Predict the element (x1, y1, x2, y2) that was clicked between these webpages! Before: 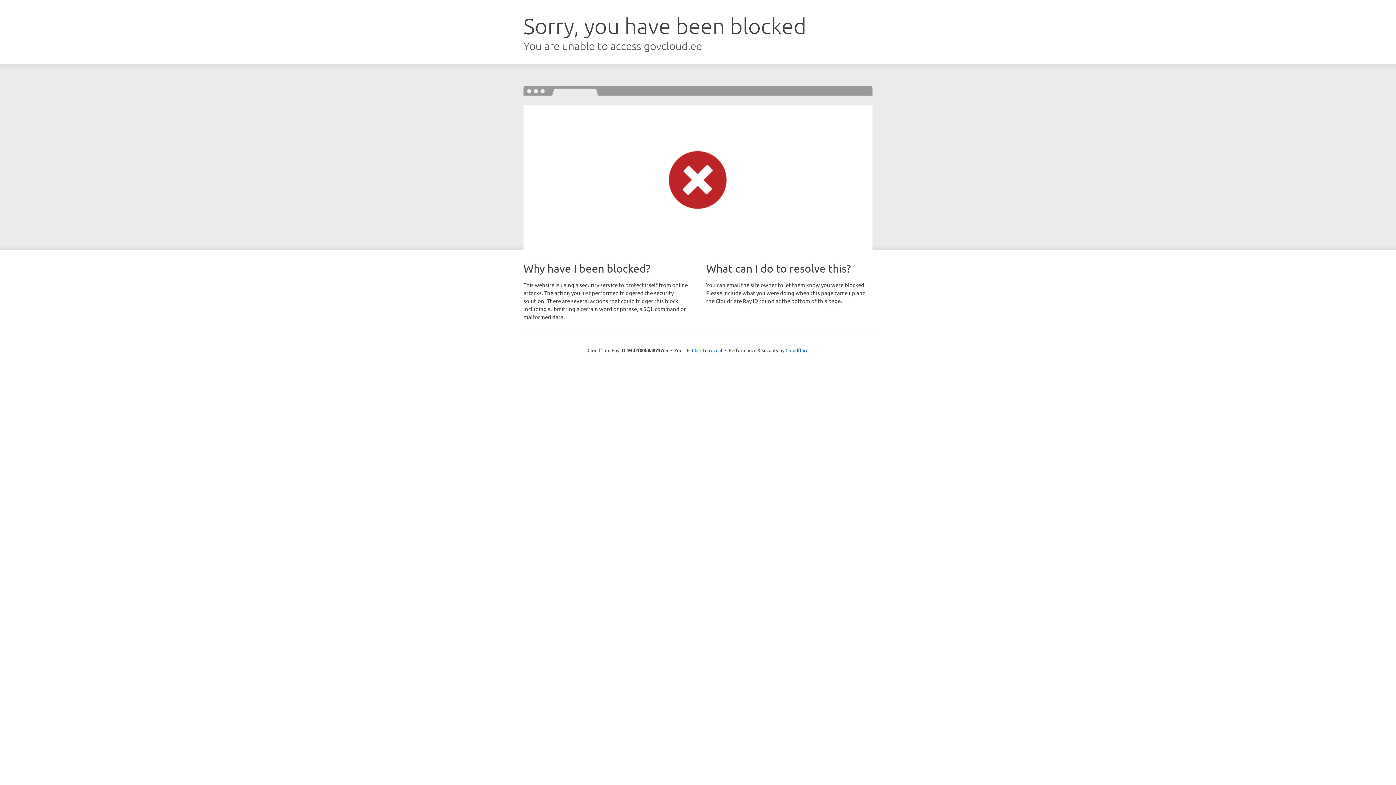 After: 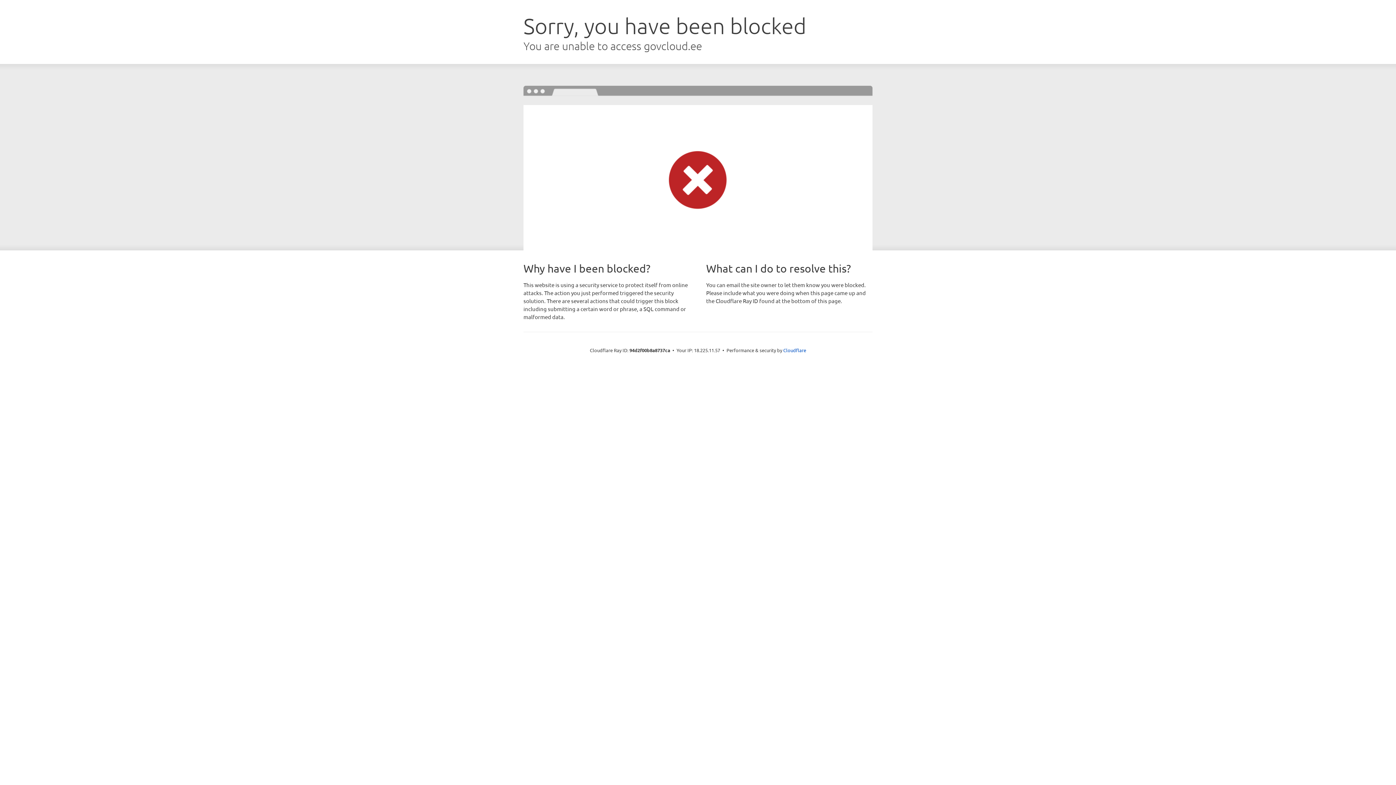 Action: bbox: (692, 346, 722, 353) label: Click to reveal